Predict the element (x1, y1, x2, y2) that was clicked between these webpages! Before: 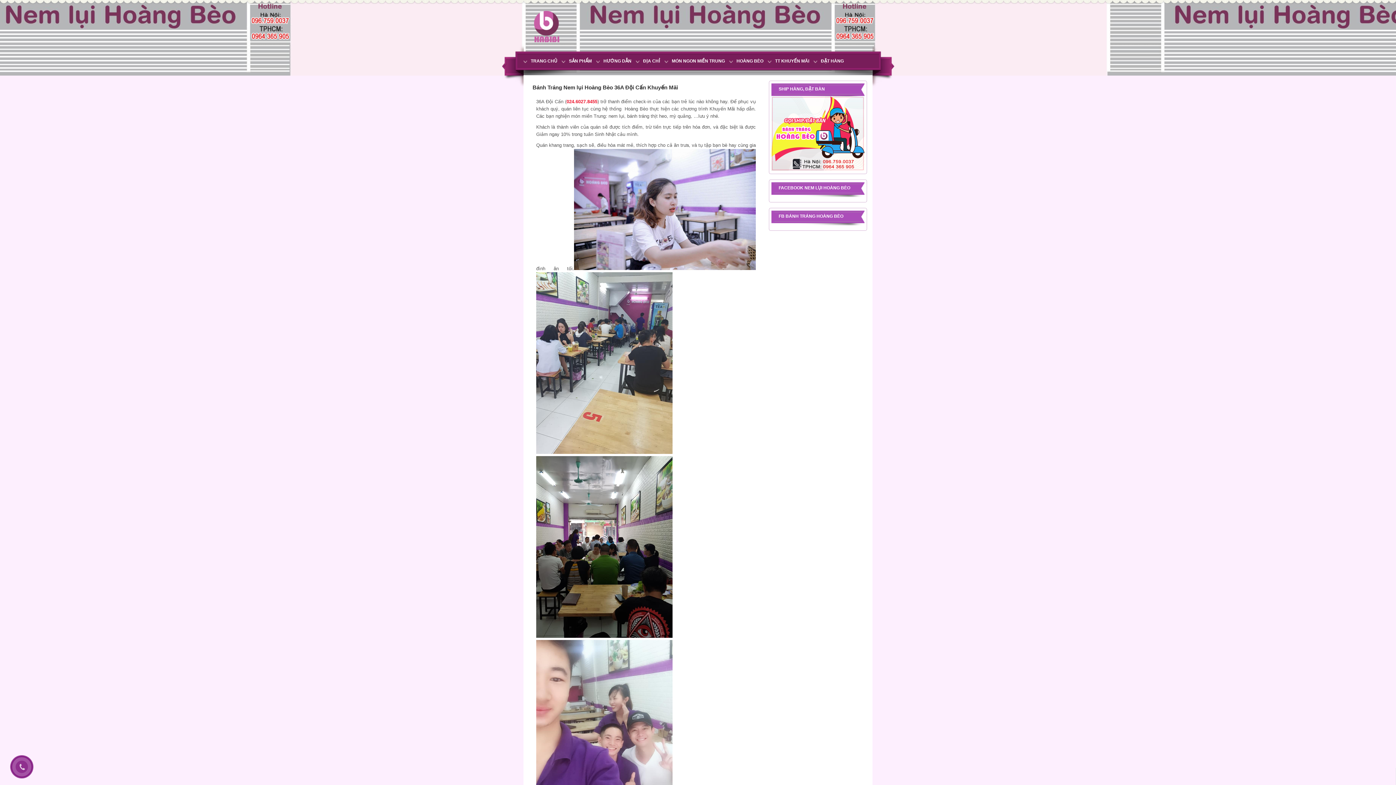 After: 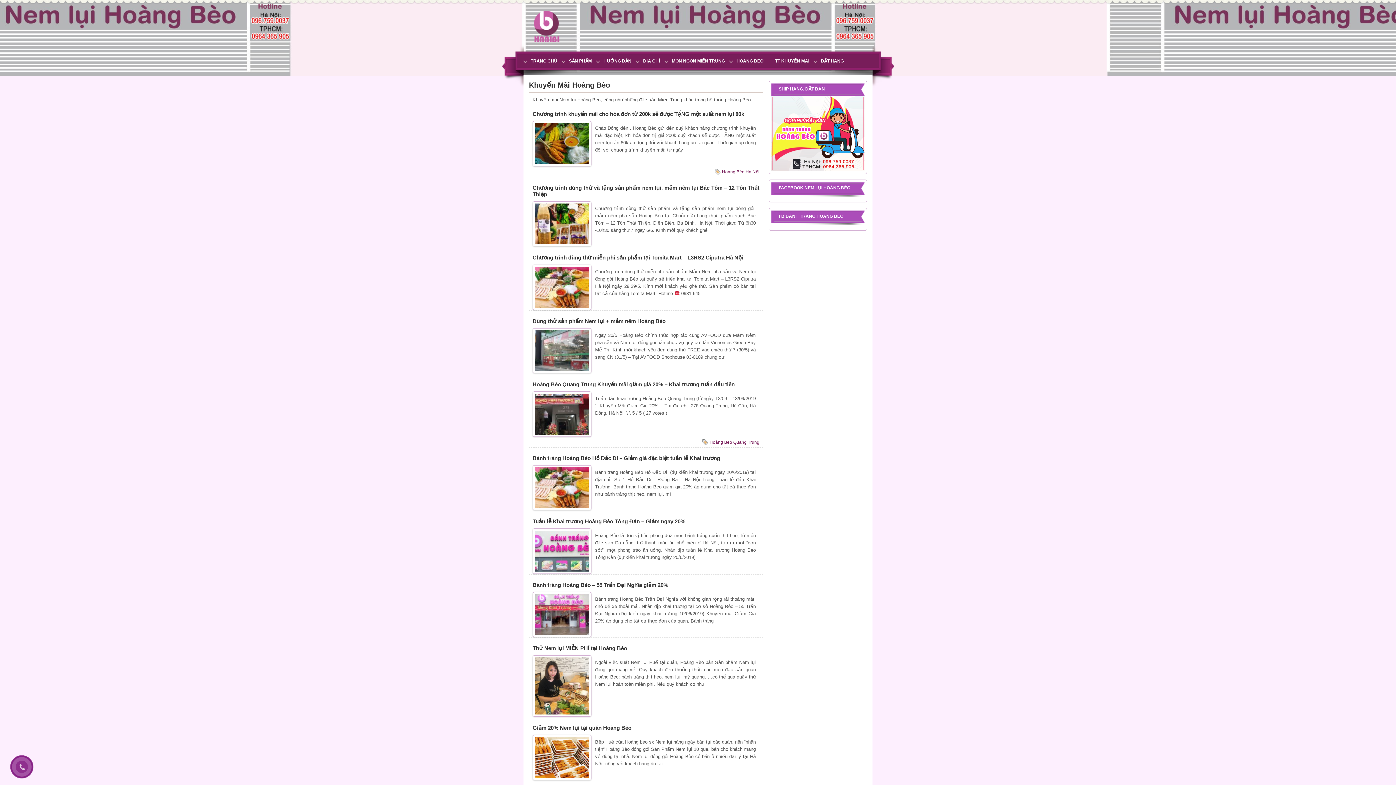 Action: label: TT KHUYẾN MÃI bbox: (768, 58, 813, 63)